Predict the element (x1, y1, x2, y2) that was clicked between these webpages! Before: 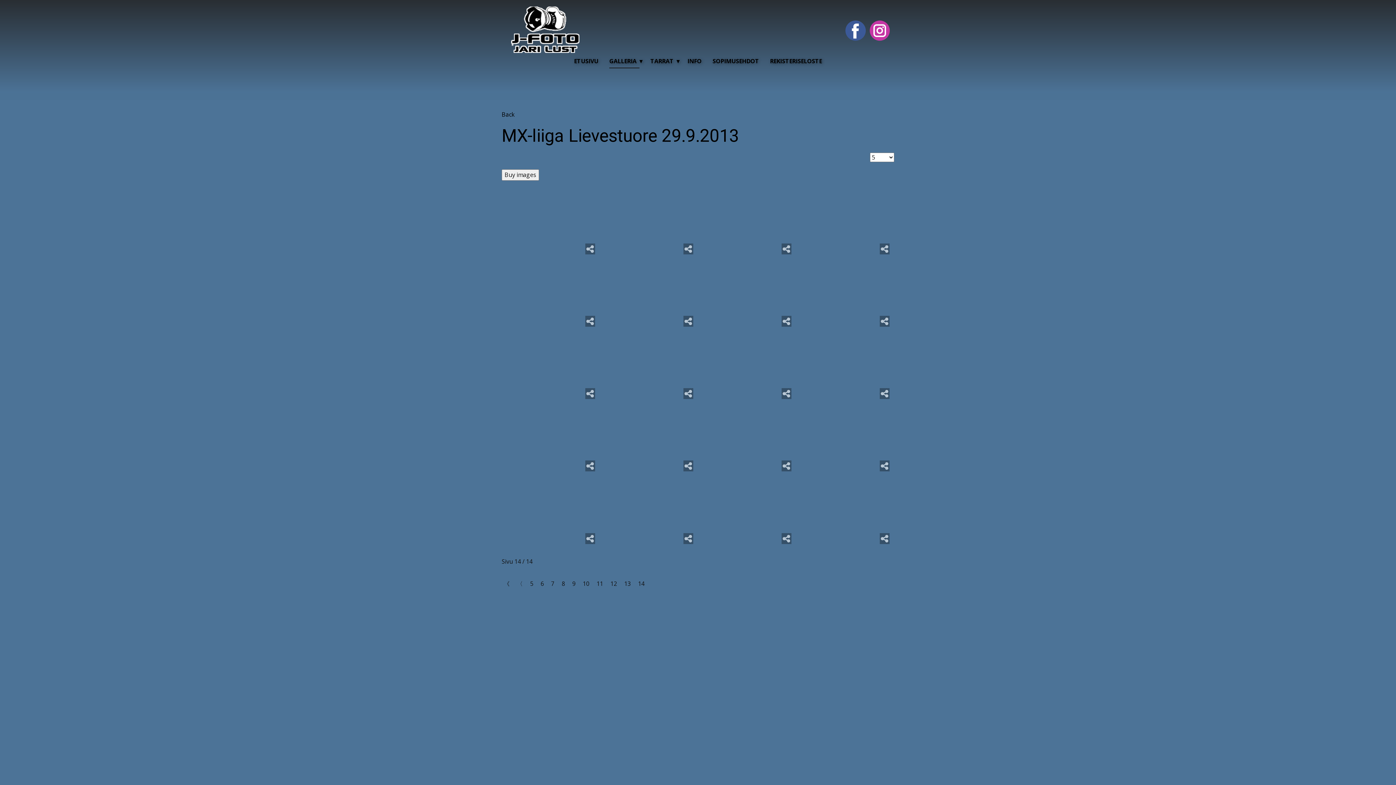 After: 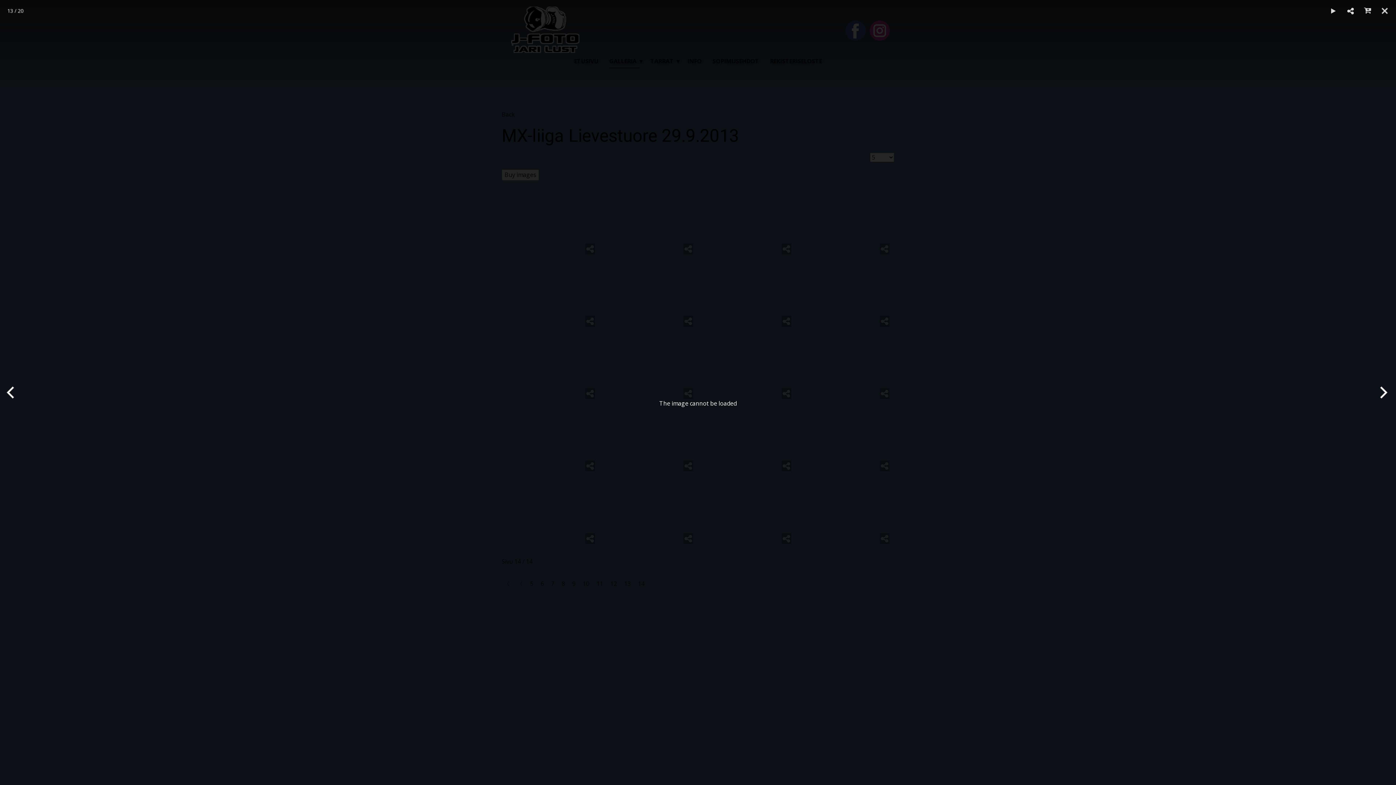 Action: bbox: (506, 413, 597, 474)